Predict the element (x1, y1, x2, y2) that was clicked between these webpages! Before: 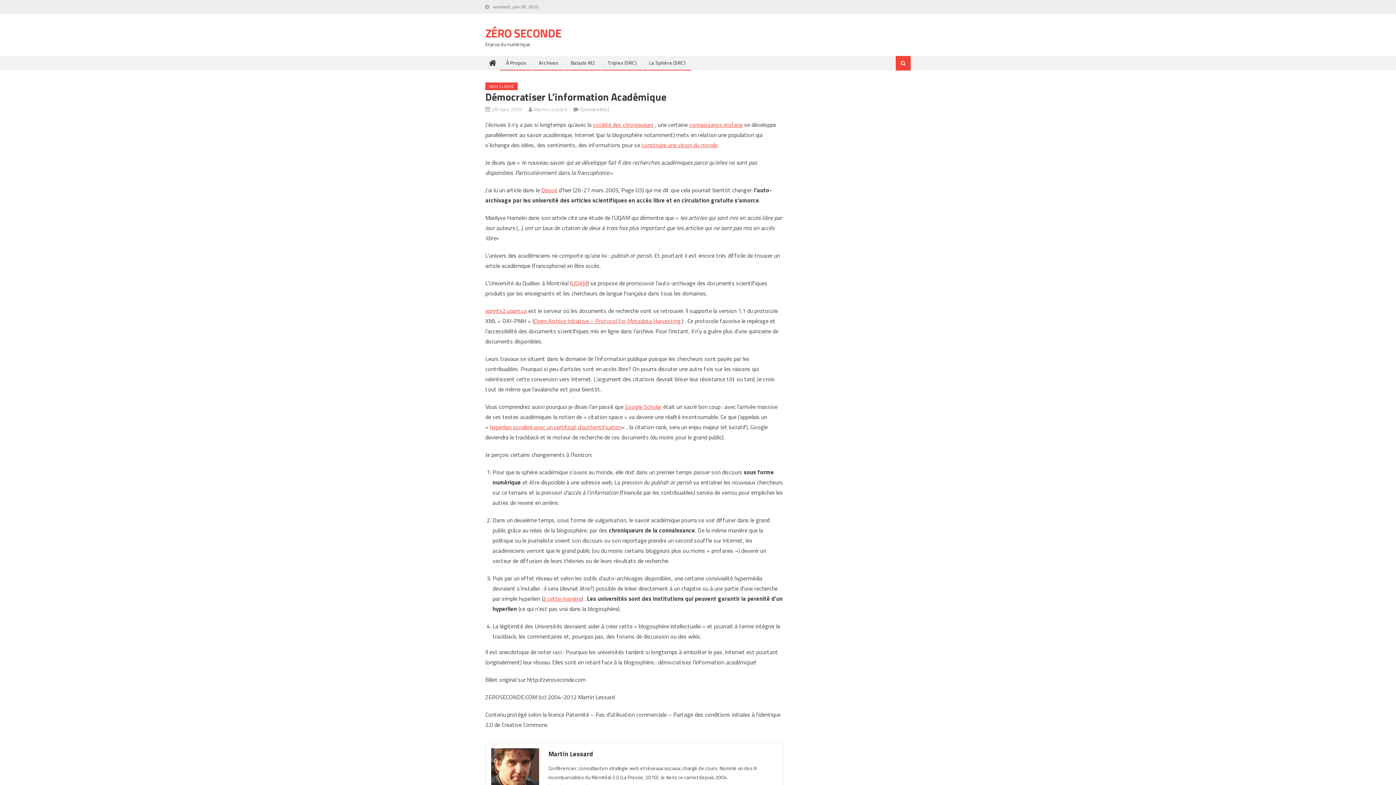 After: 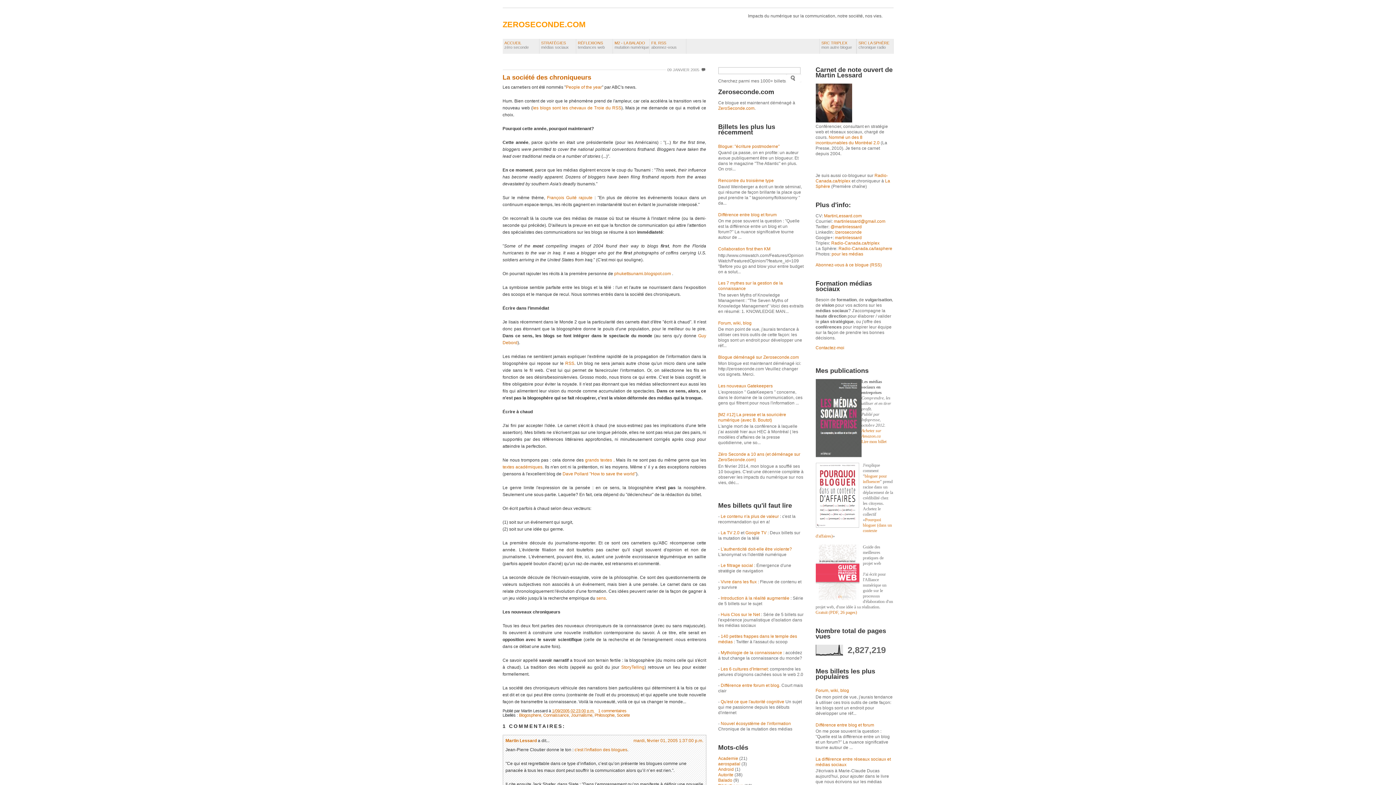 Action: label: société des chroniqueurs bbox: (593, 120, 653, 129)